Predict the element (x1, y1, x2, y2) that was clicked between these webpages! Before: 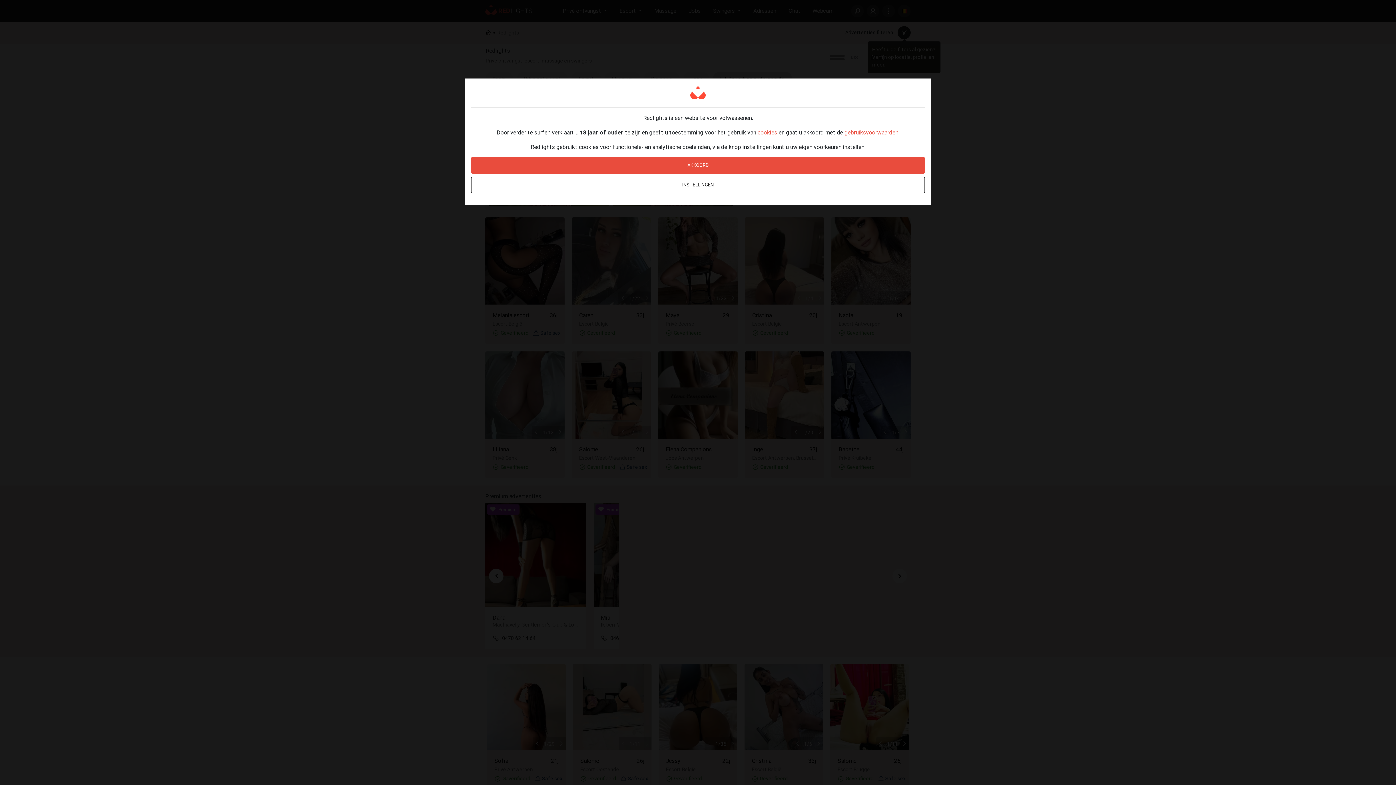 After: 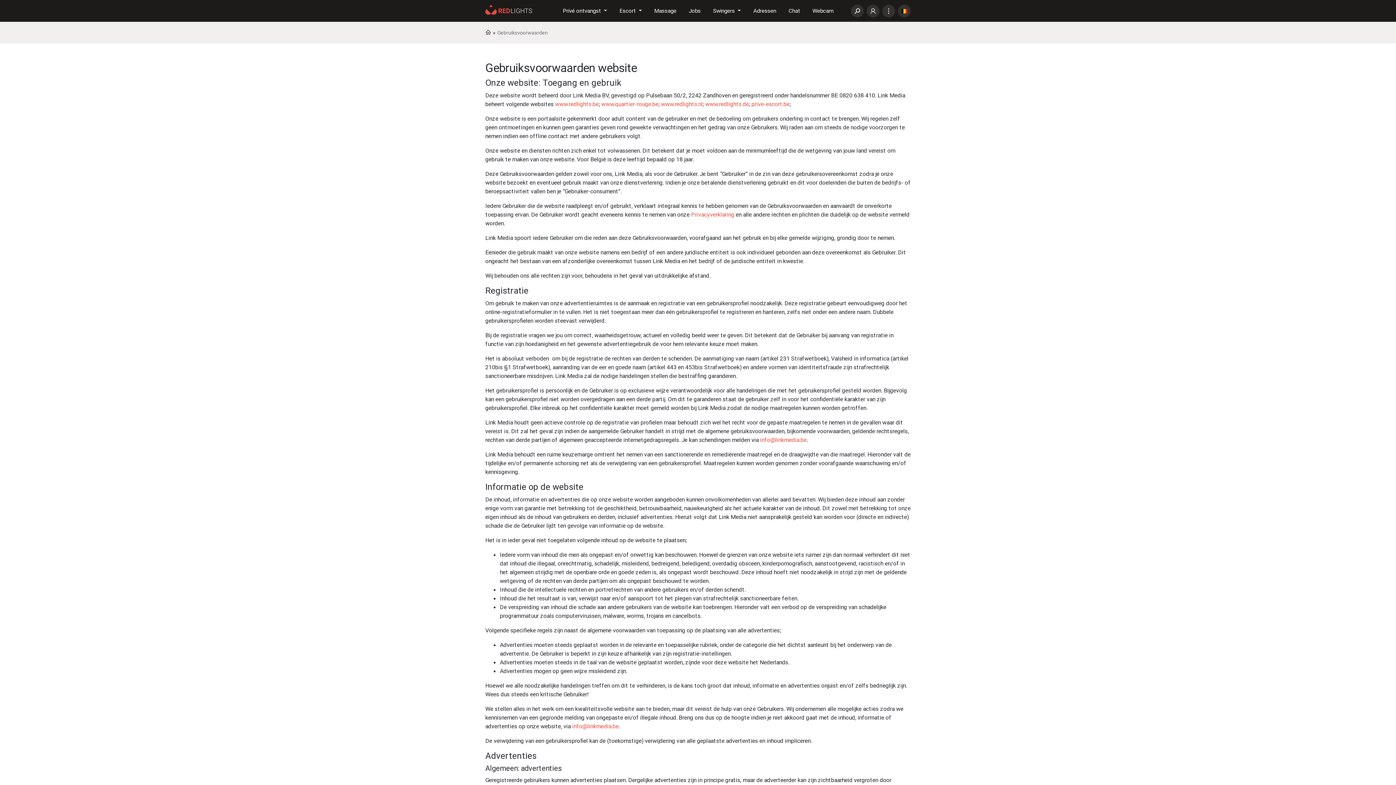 Action: bbox: (844, 128, 898, 136) label: gebruiksvoorwaarden